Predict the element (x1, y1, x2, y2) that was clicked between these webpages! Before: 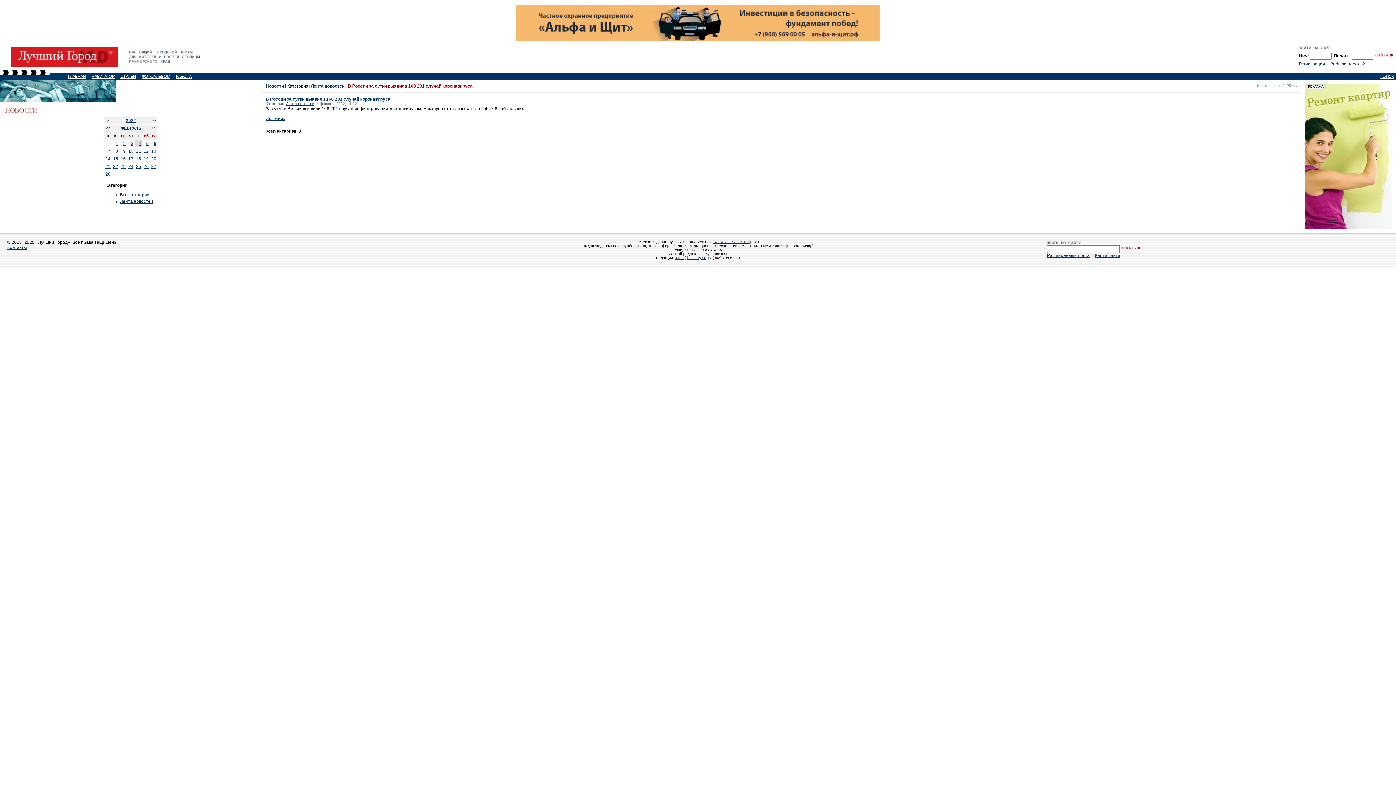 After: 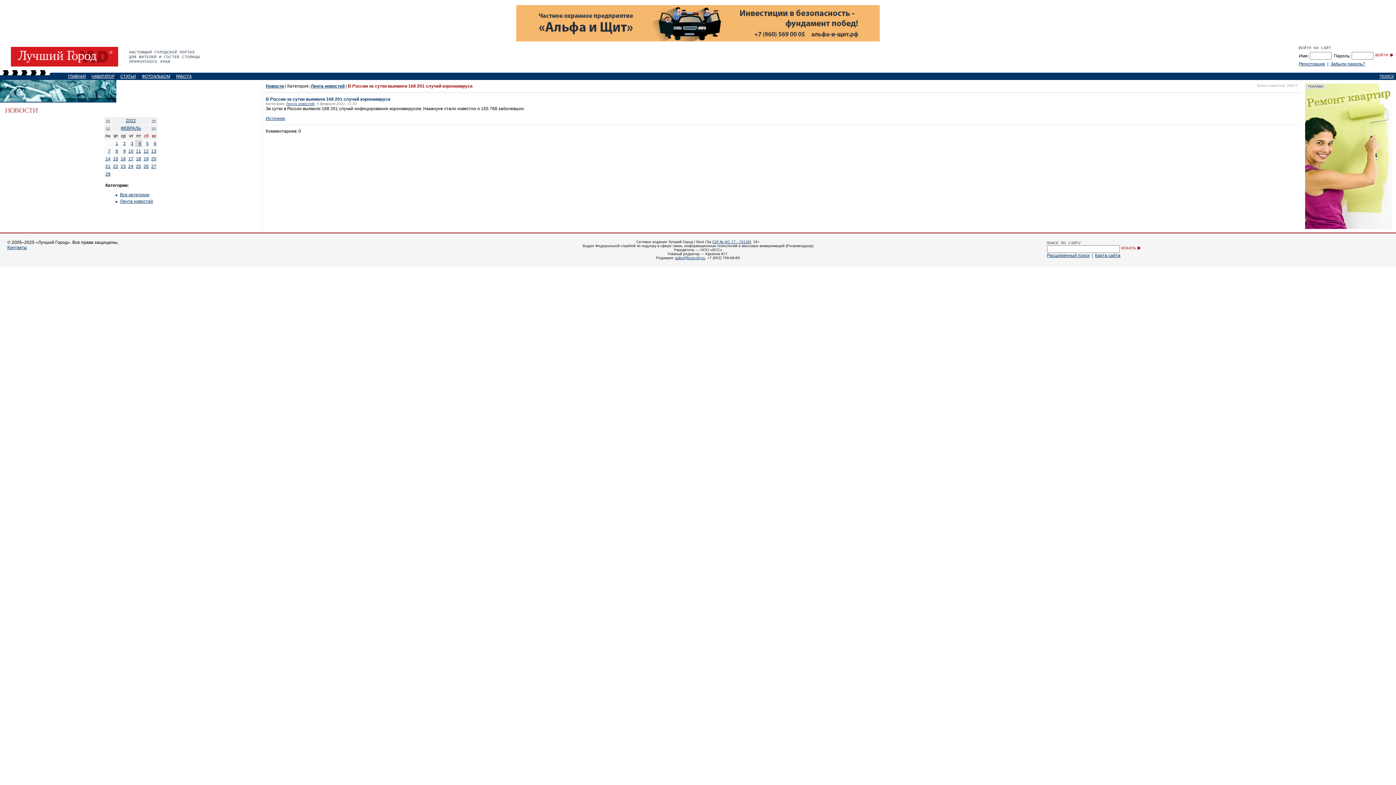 Action: label: ЭЛ № ФС 77 - 79138 bbox: (713, 240, 750, 244)